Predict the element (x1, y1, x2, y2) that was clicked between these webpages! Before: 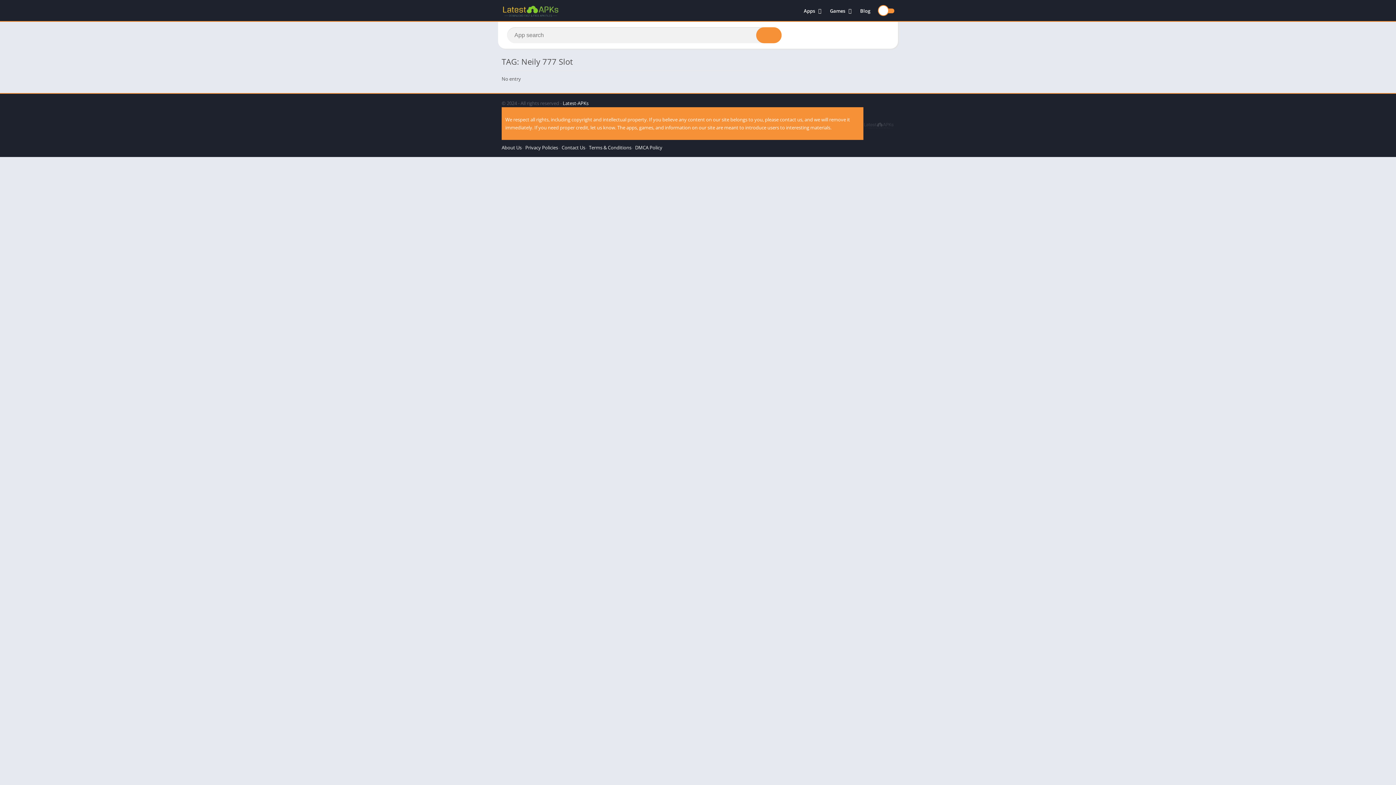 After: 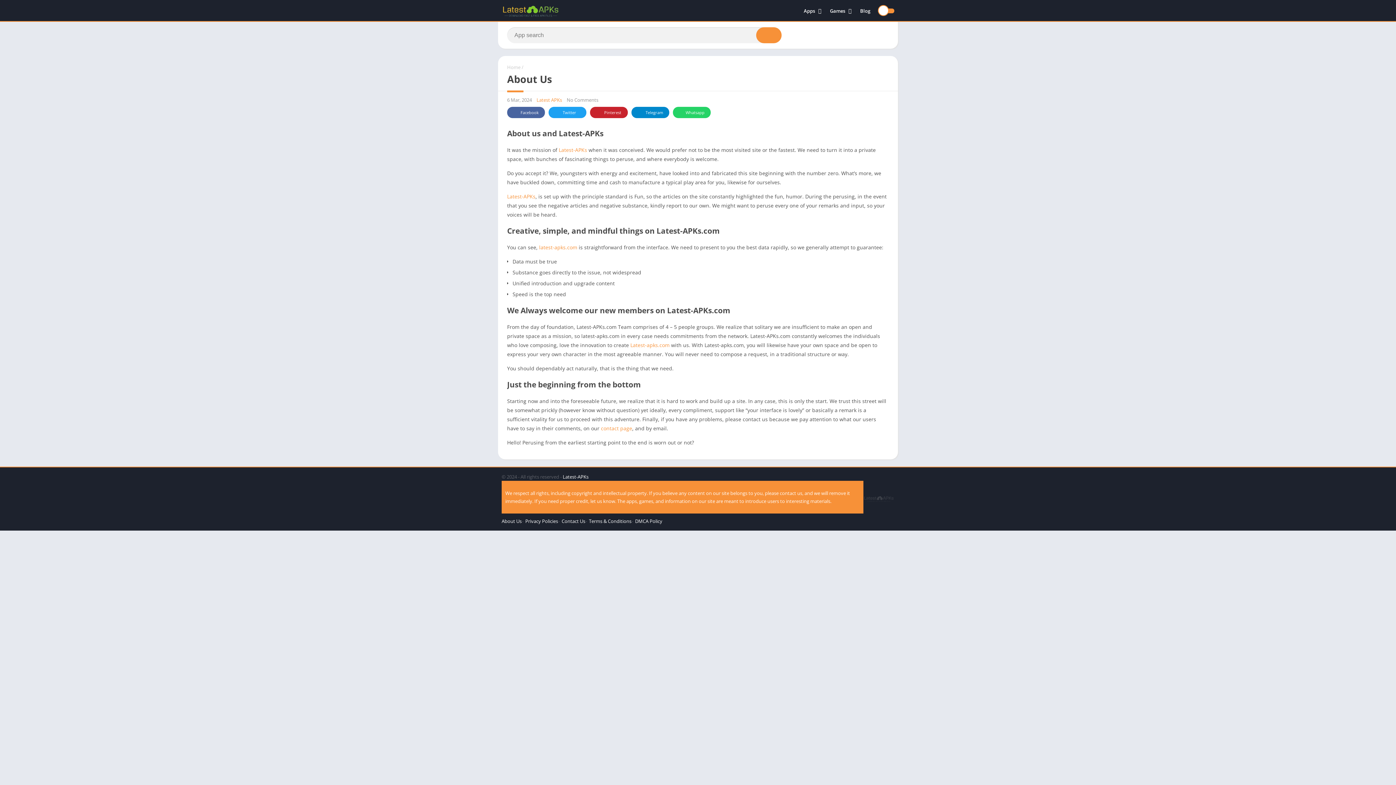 Action: bbox: (501, 144, 521, 150) label: About Us